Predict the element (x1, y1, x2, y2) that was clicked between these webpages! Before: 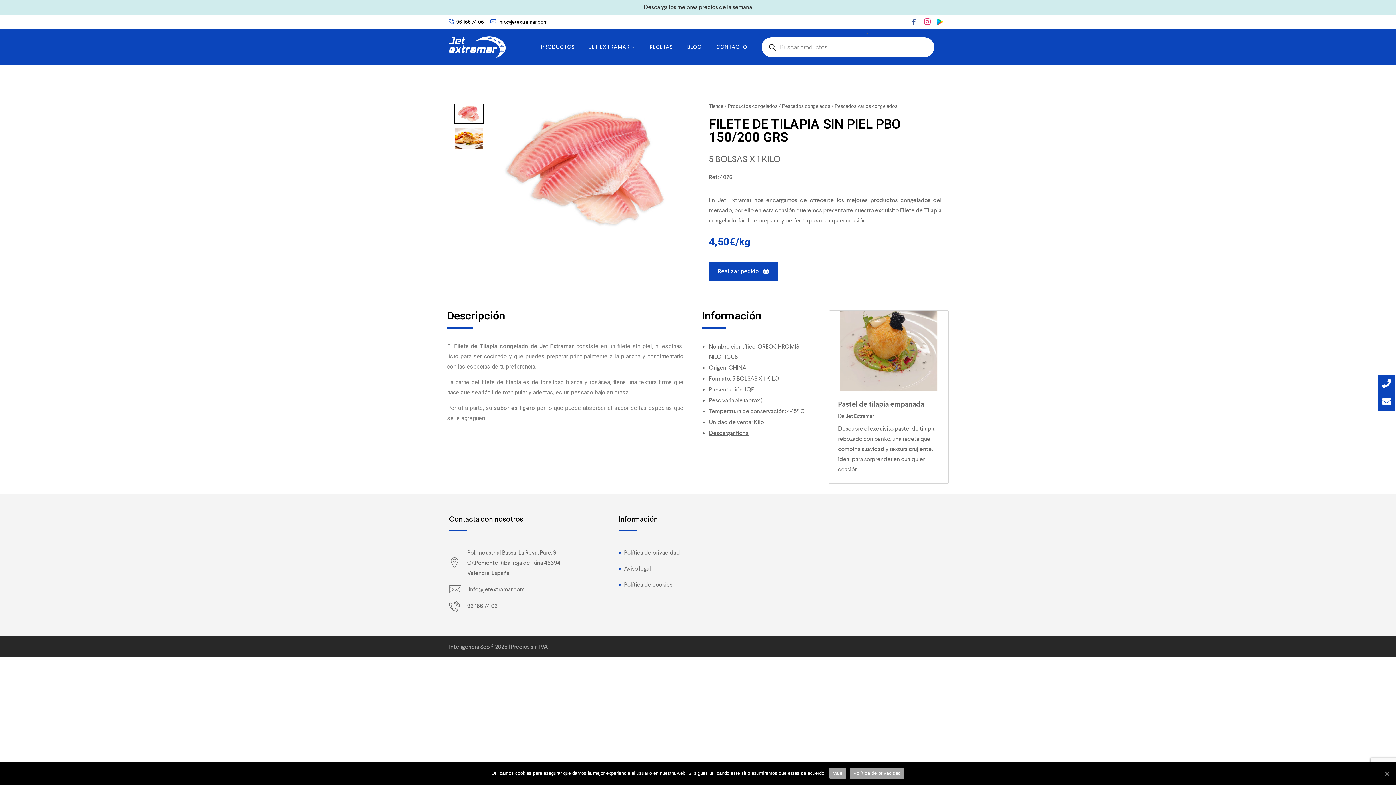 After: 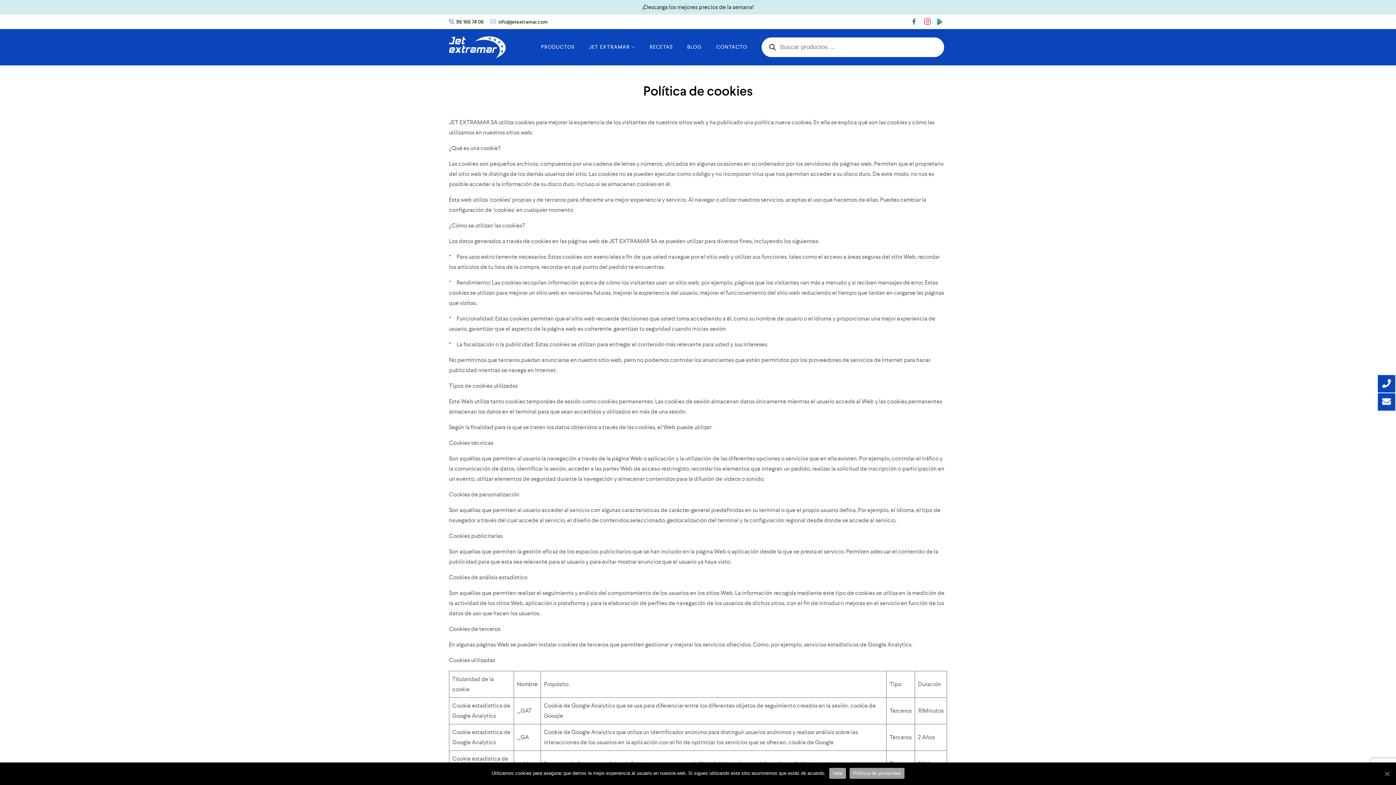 Action: bbox: (618, 581, 672, 588) label: Política de cookies